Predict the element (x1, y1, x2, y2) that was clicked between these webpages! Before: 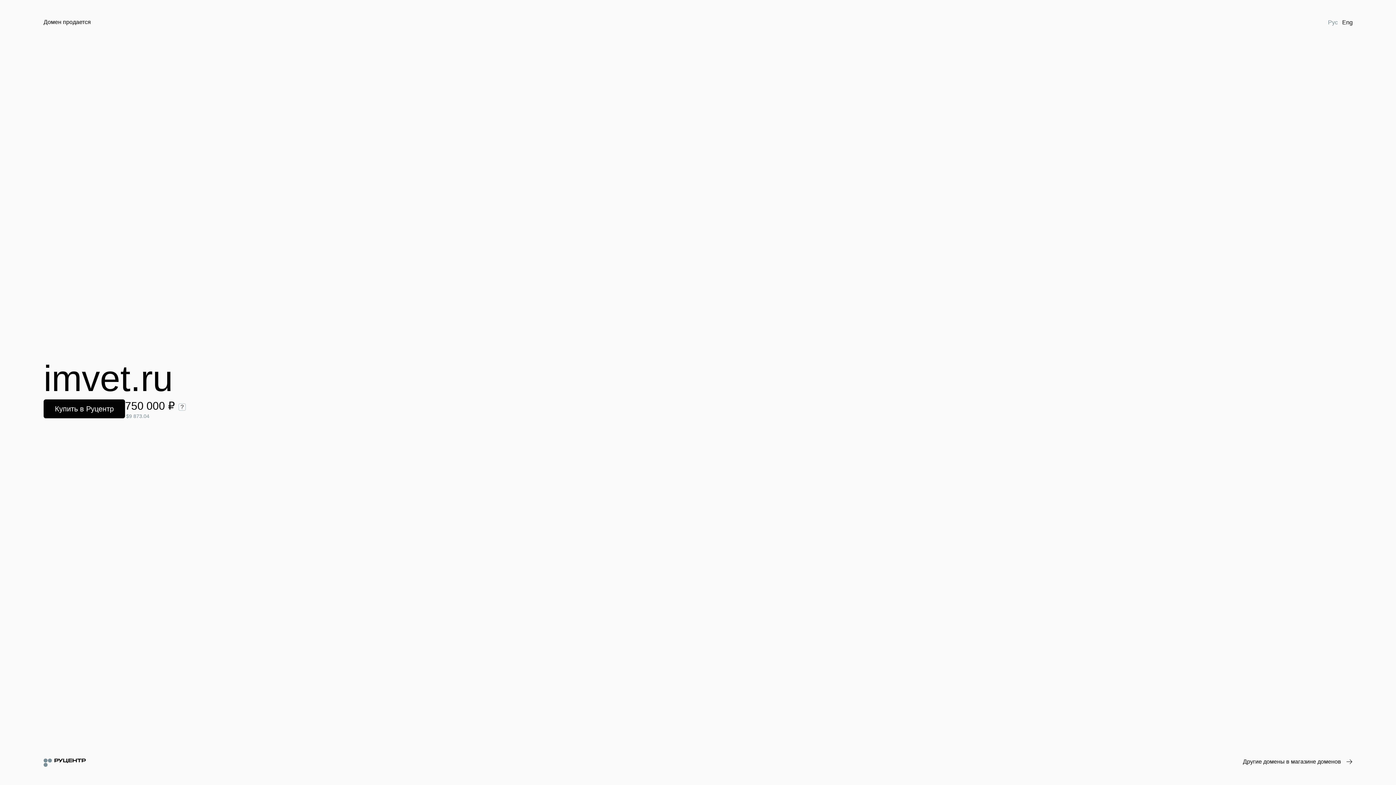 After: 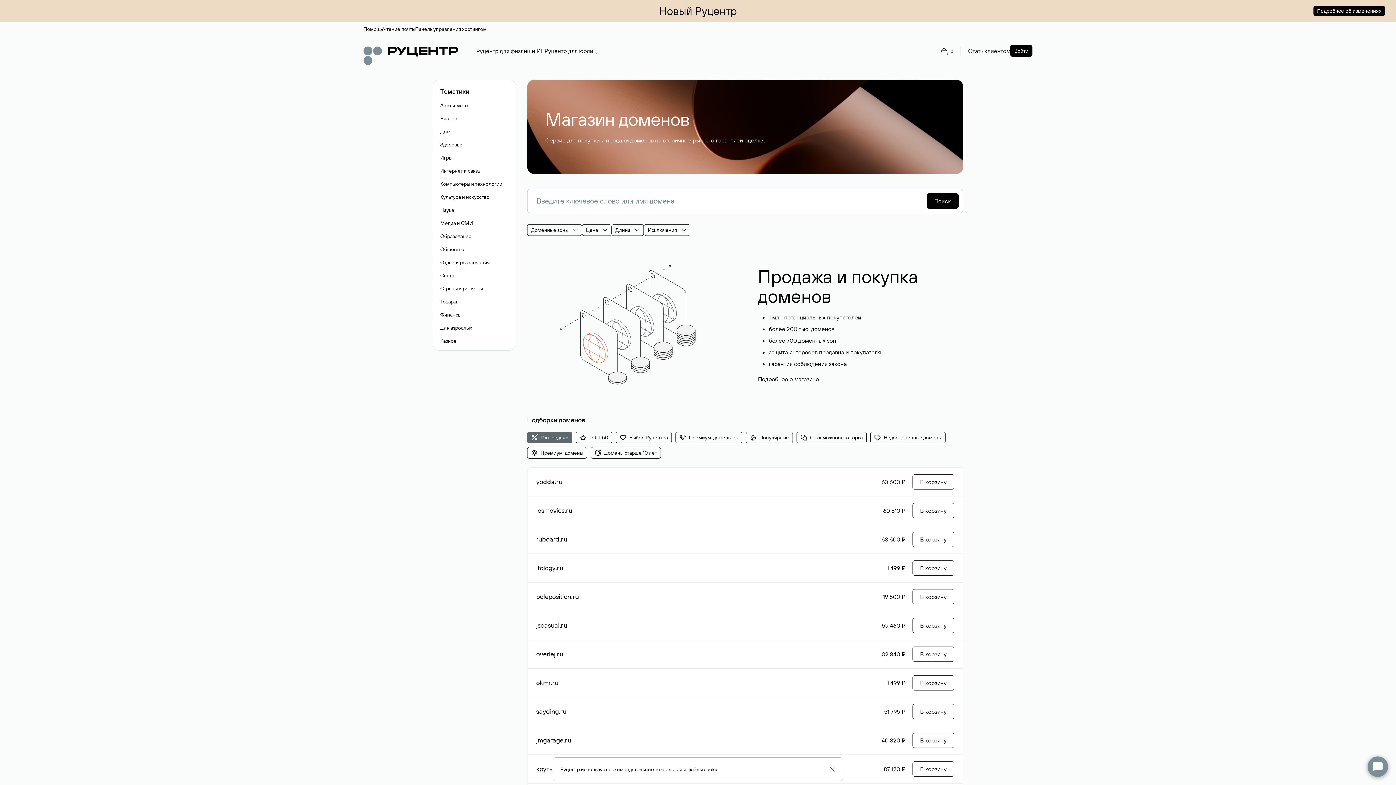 Action: label: Другие домены в магазине доменов bbox: (1243, 758, 1352, 766)